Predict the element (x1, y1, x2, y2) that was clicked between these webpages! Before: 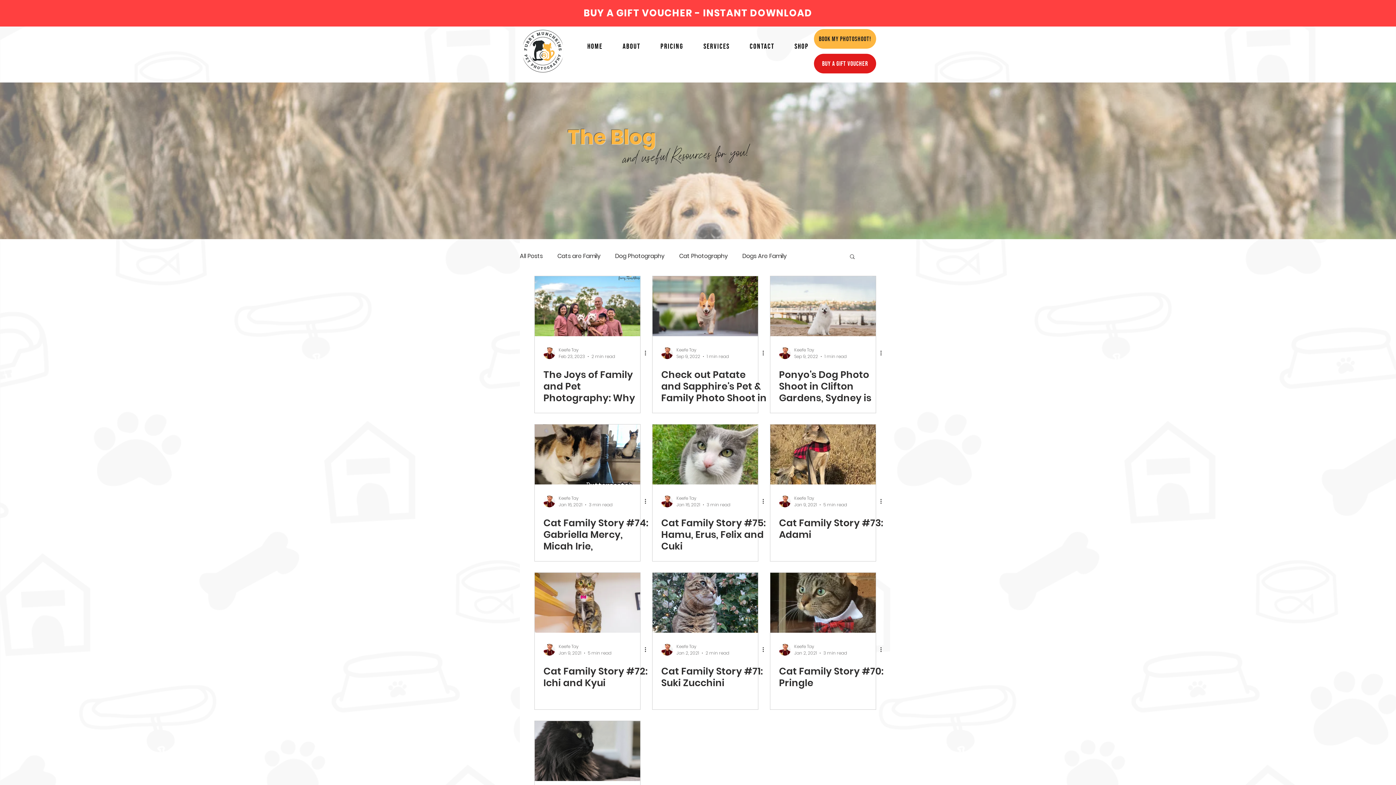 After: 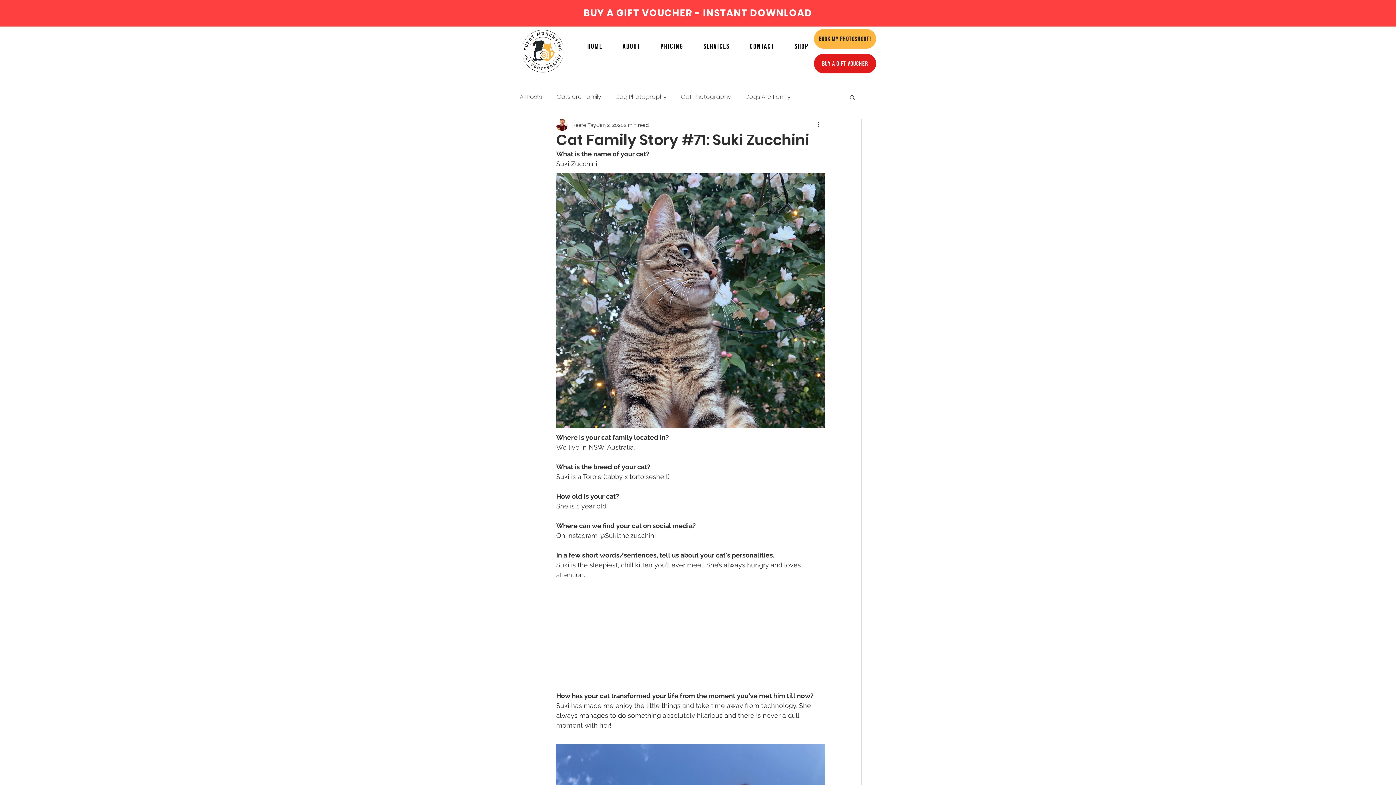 Action: bbox: (661, 665, 766, 689) label: Cat Family Story #71: Suki Zucchini